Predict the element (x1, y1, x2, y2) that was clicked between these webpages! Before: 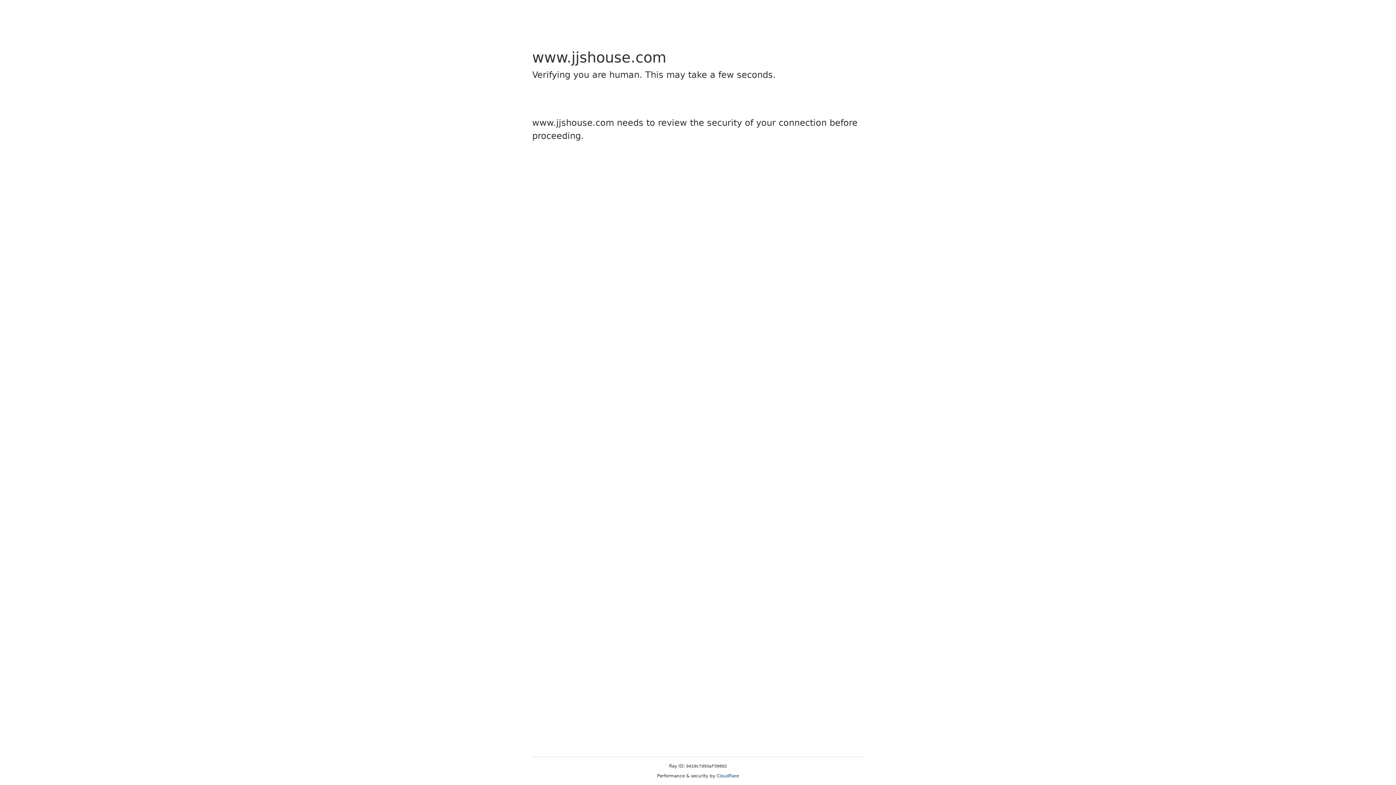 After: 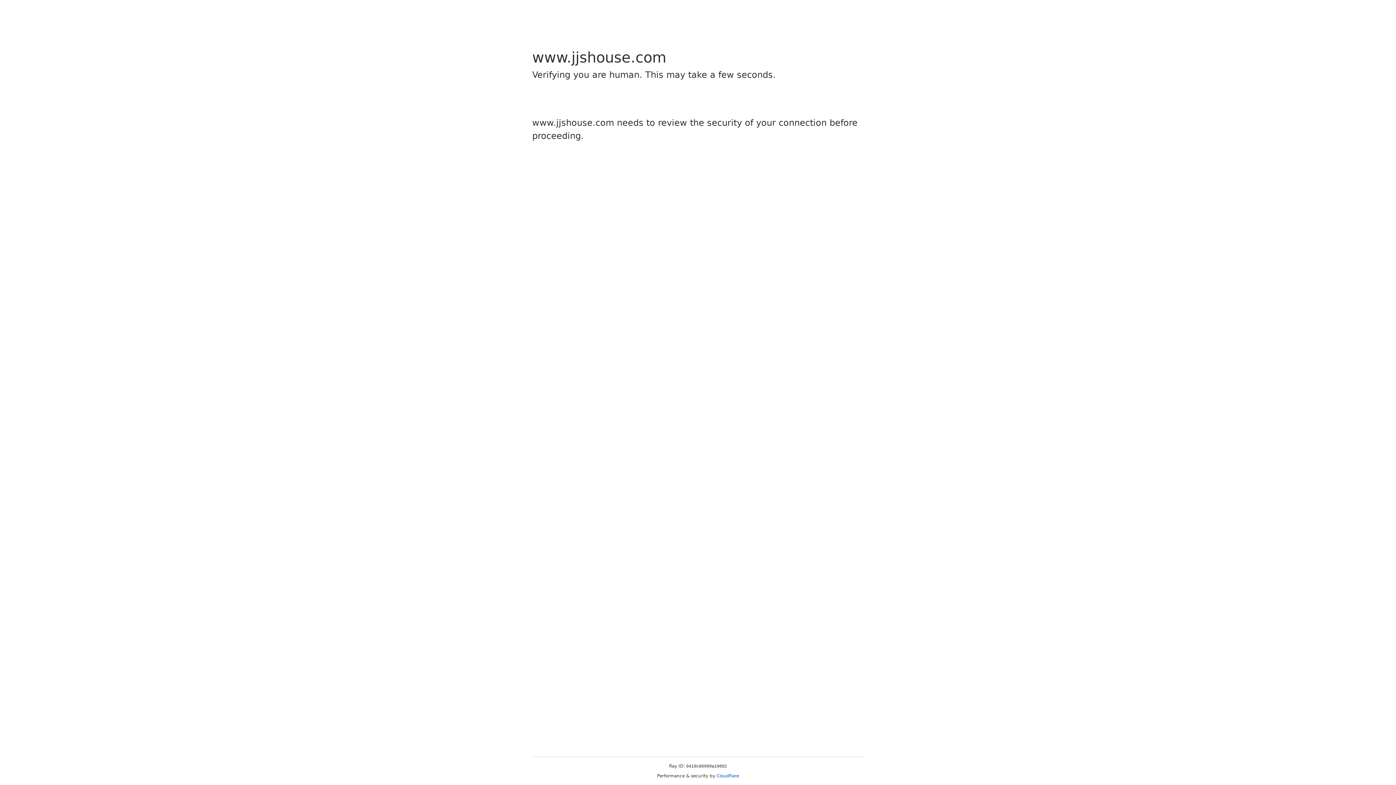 Action: bbox: (716, 773, 739, 778) label: Cloudflare